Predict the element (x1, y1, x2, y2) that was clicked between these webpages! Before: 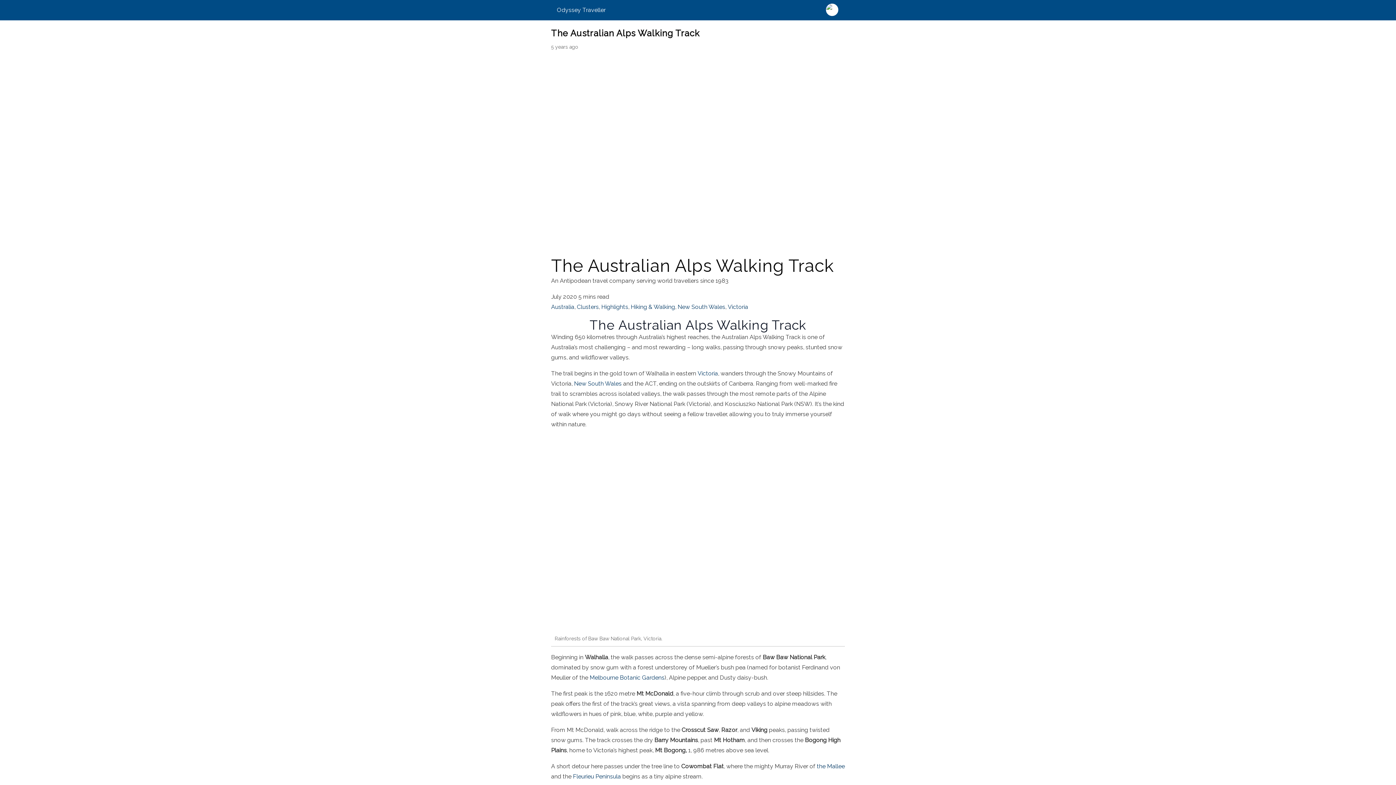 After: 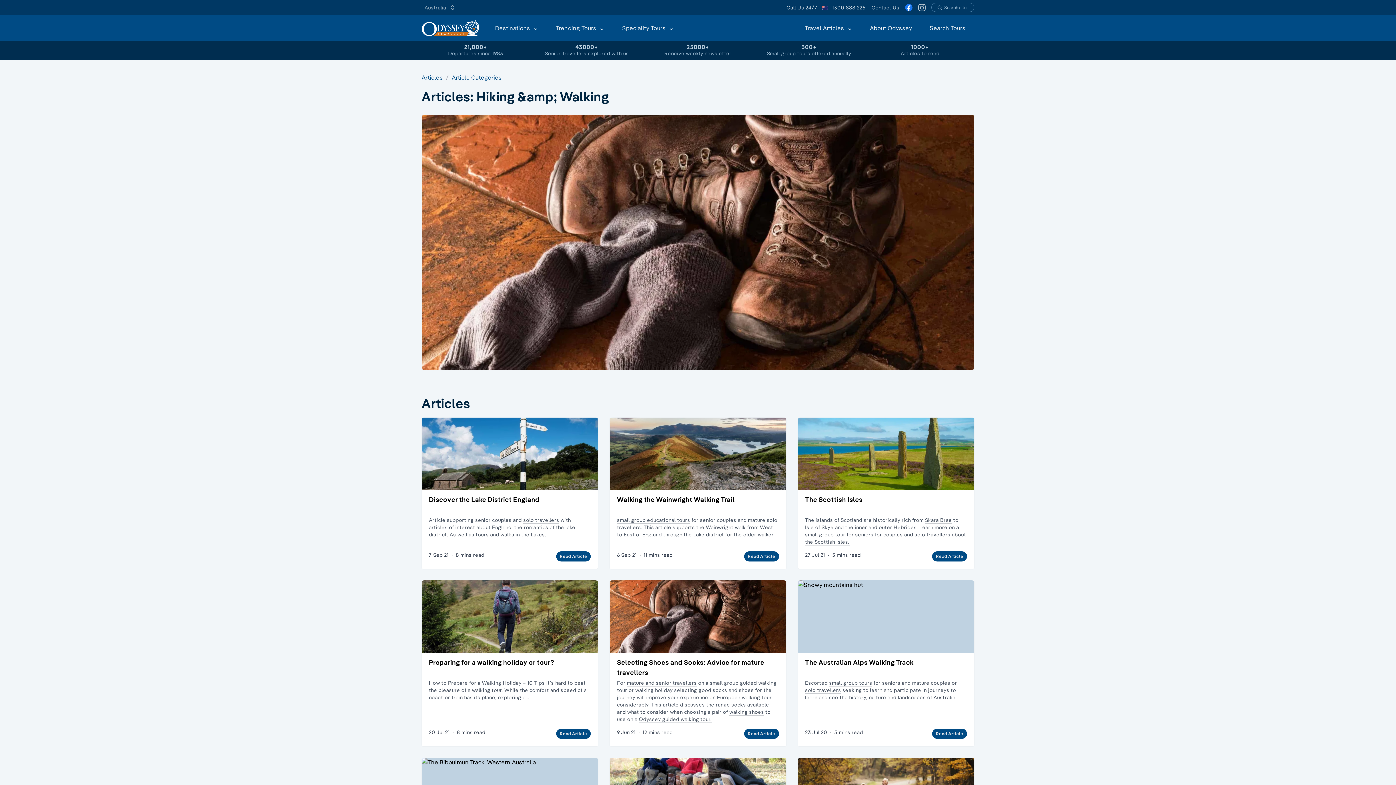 Action: bbox: (630, 303, 675, 310) label: Hiking & Walking